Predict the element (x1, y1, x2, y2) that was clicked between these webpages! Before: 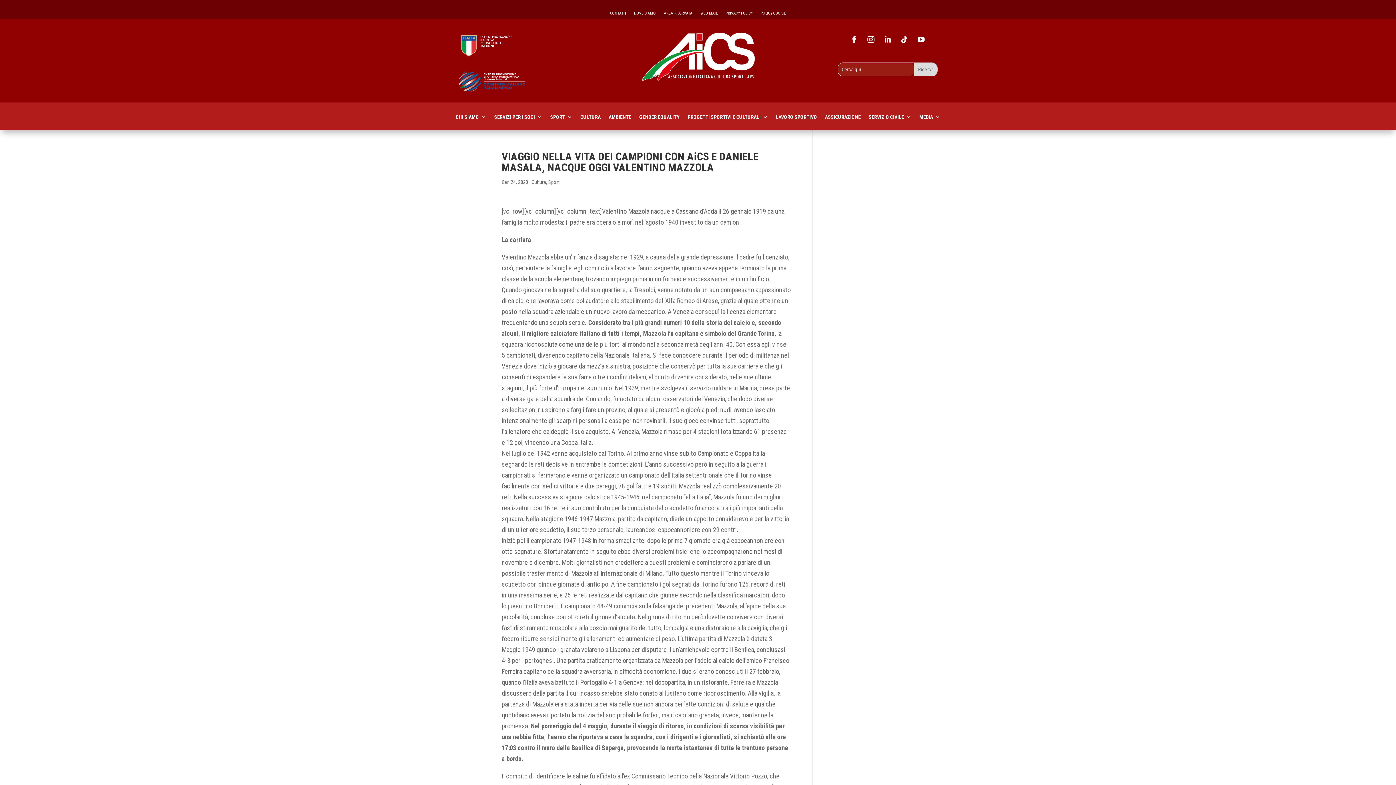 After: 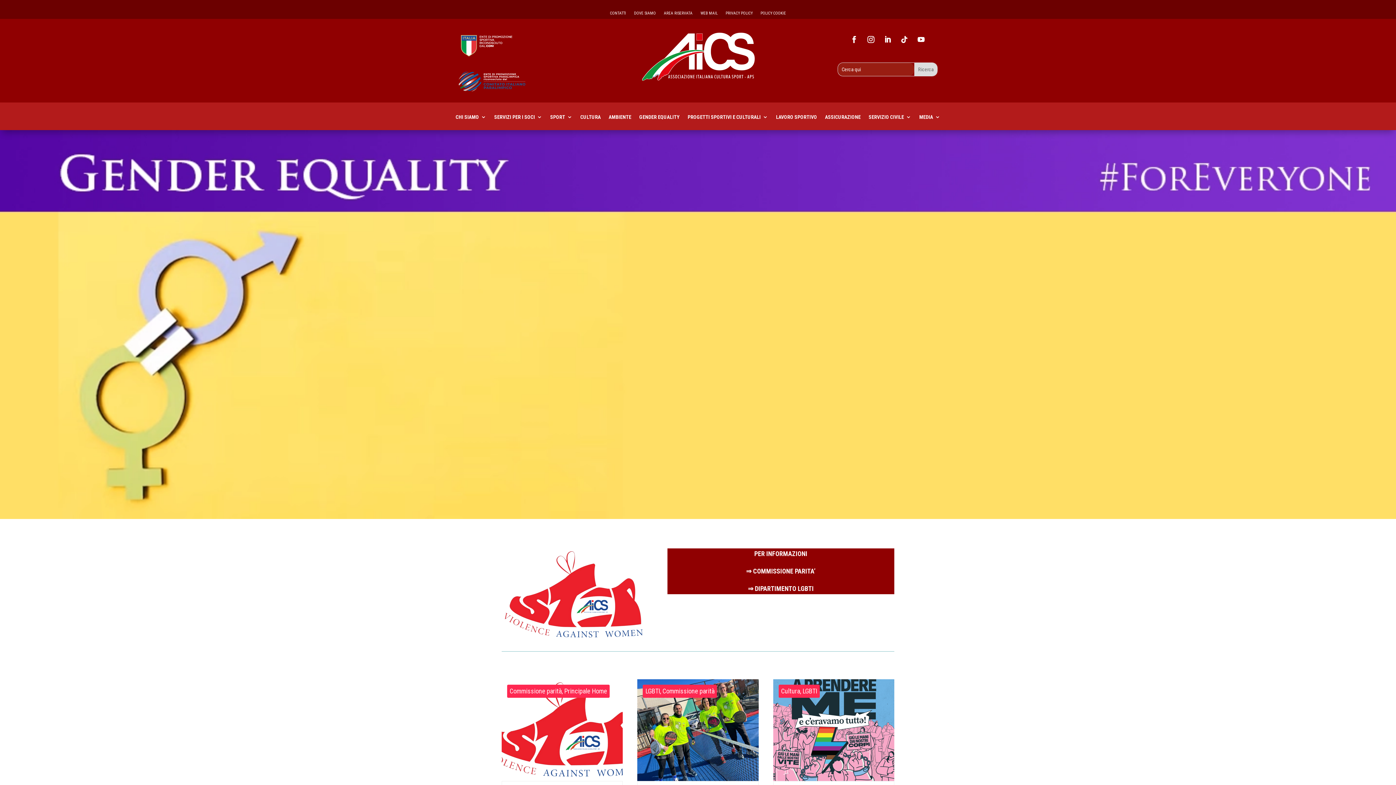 Action: label: GENDER EQUALITY bbox: (639, 114, 679, 130)